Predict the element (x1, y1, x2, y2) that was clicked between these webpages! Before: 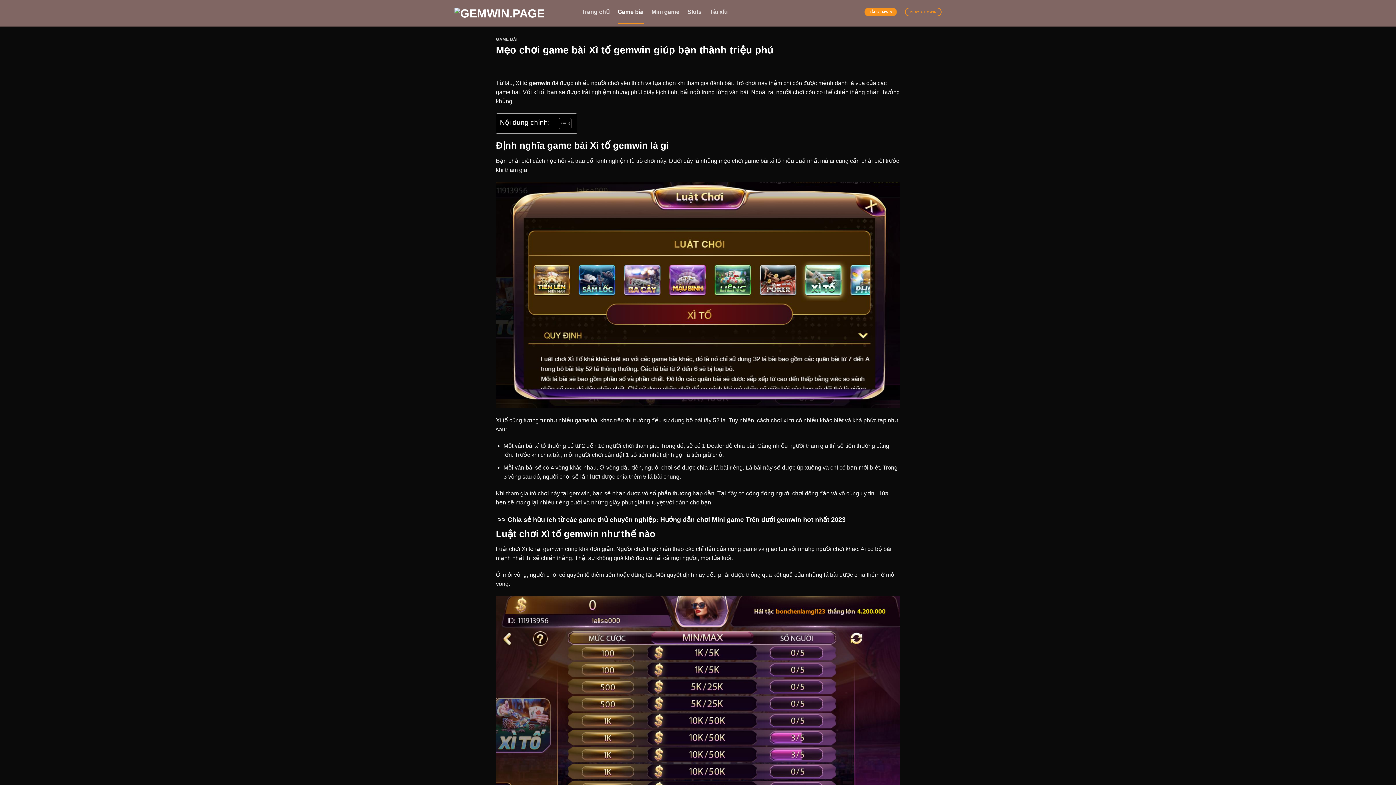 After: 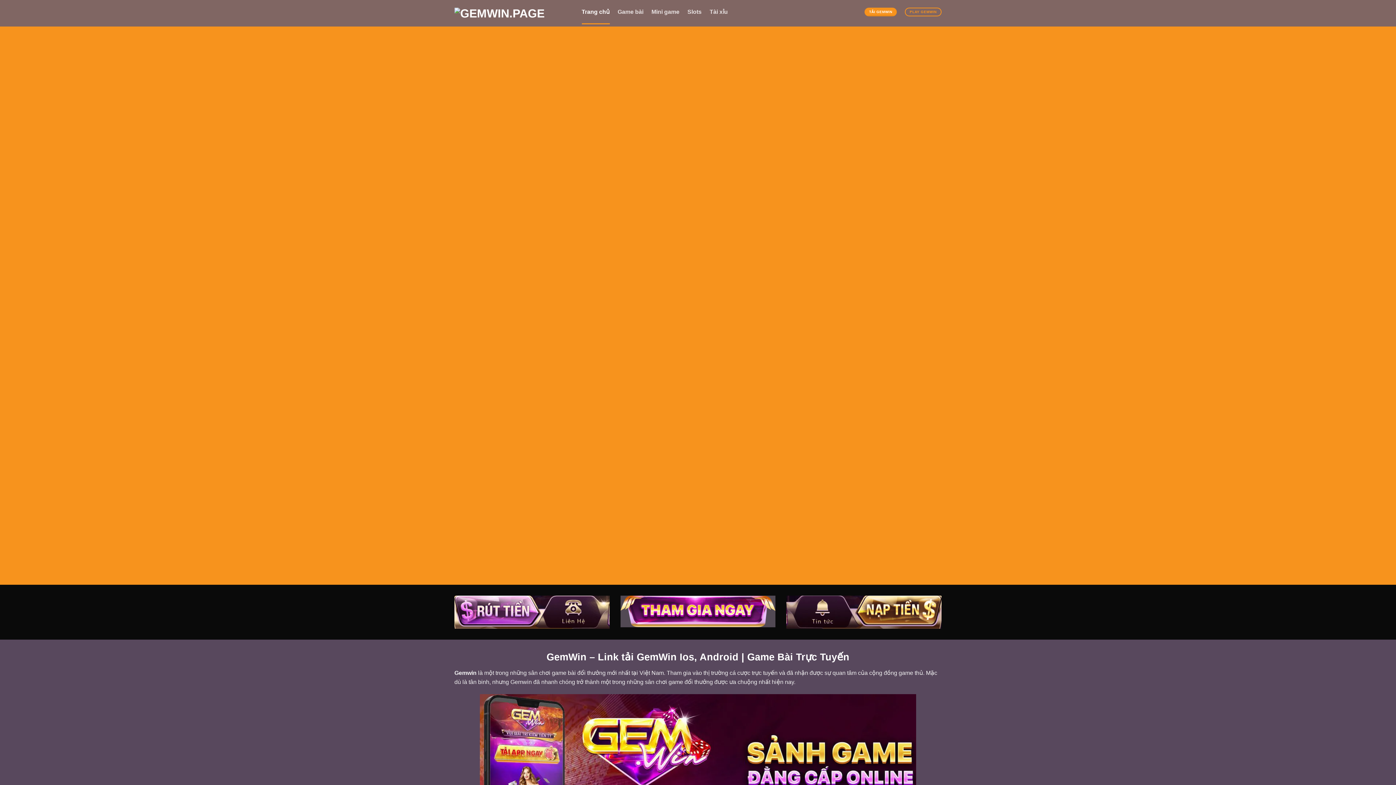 Action: bbox: (454, 7, 570, 19)